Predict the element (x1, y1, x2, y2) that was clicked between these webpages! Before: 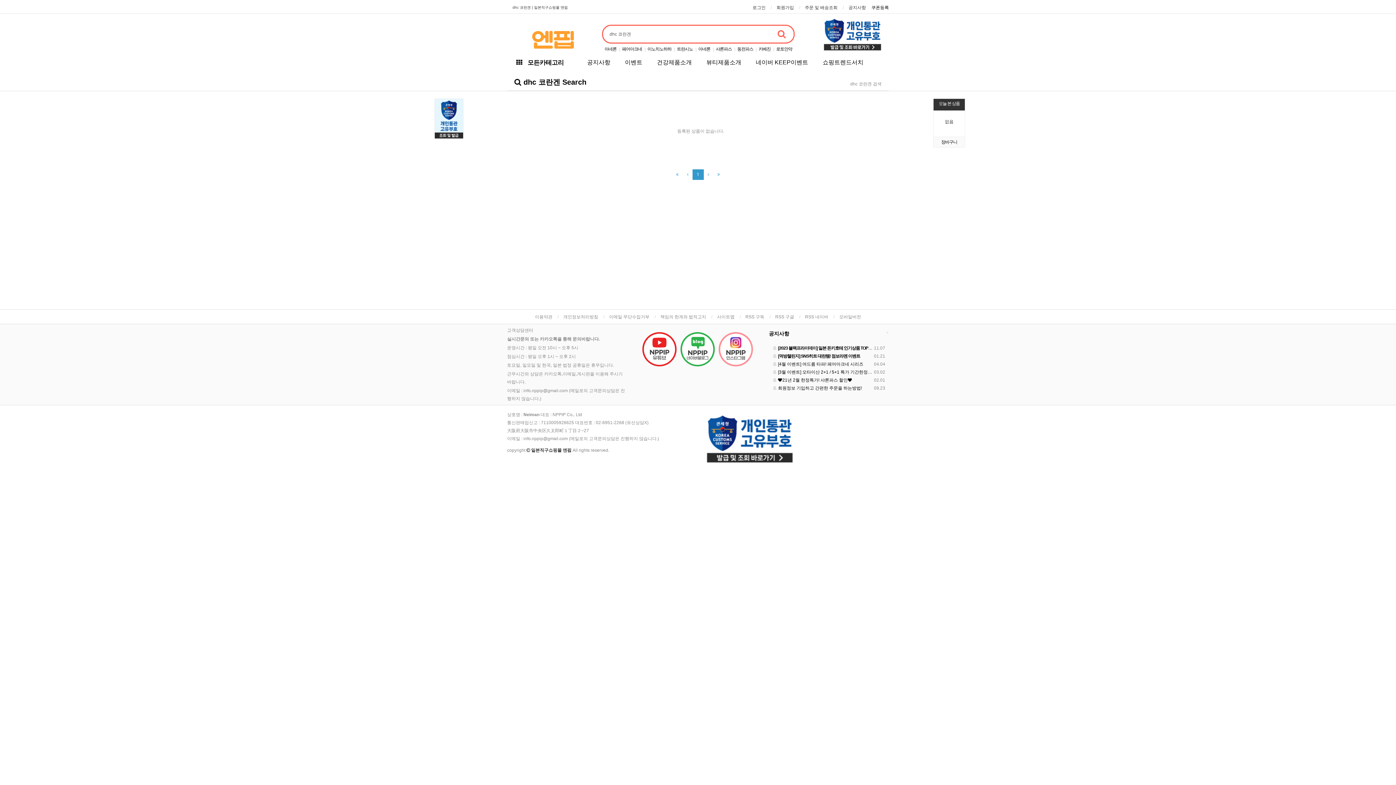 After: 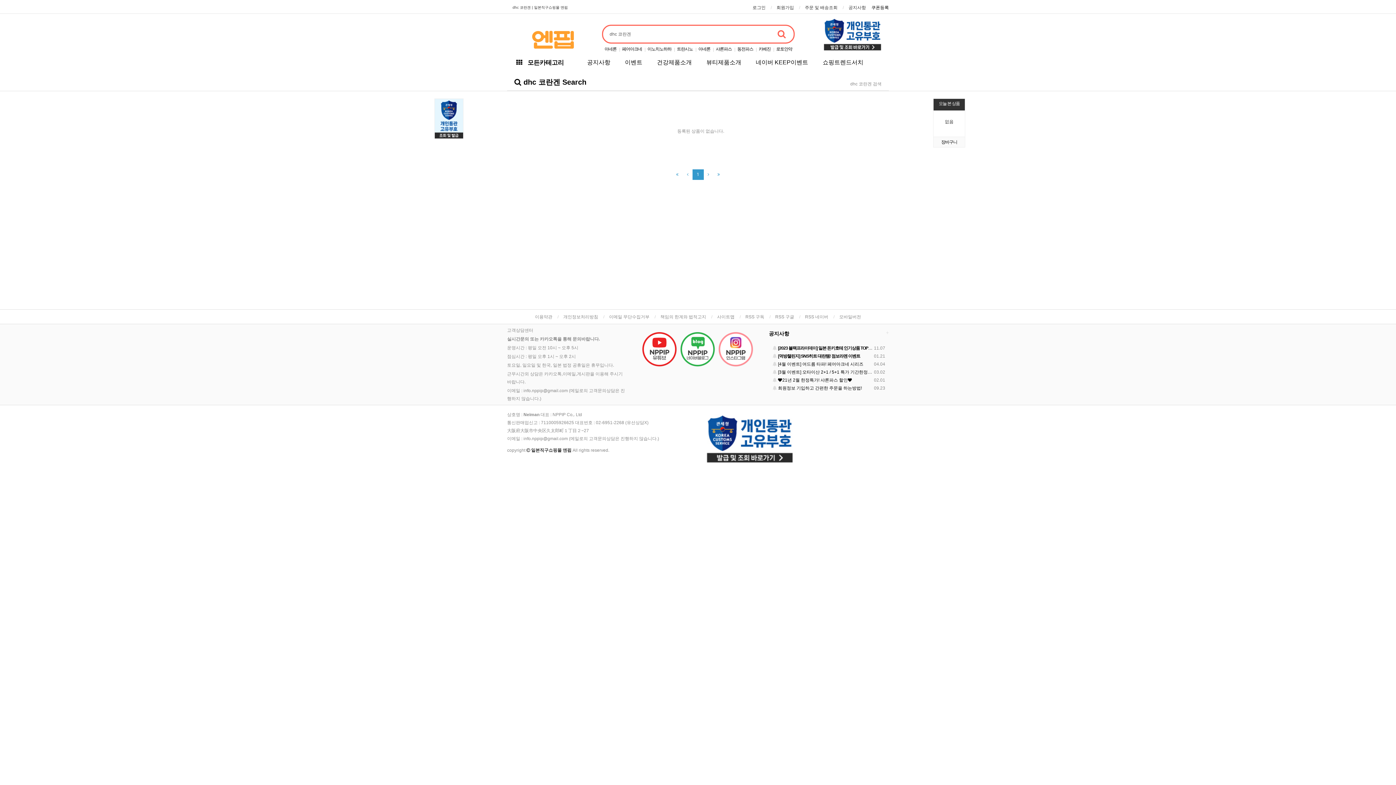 Action: label: 1 bbox: (692, 169, 703, 180)